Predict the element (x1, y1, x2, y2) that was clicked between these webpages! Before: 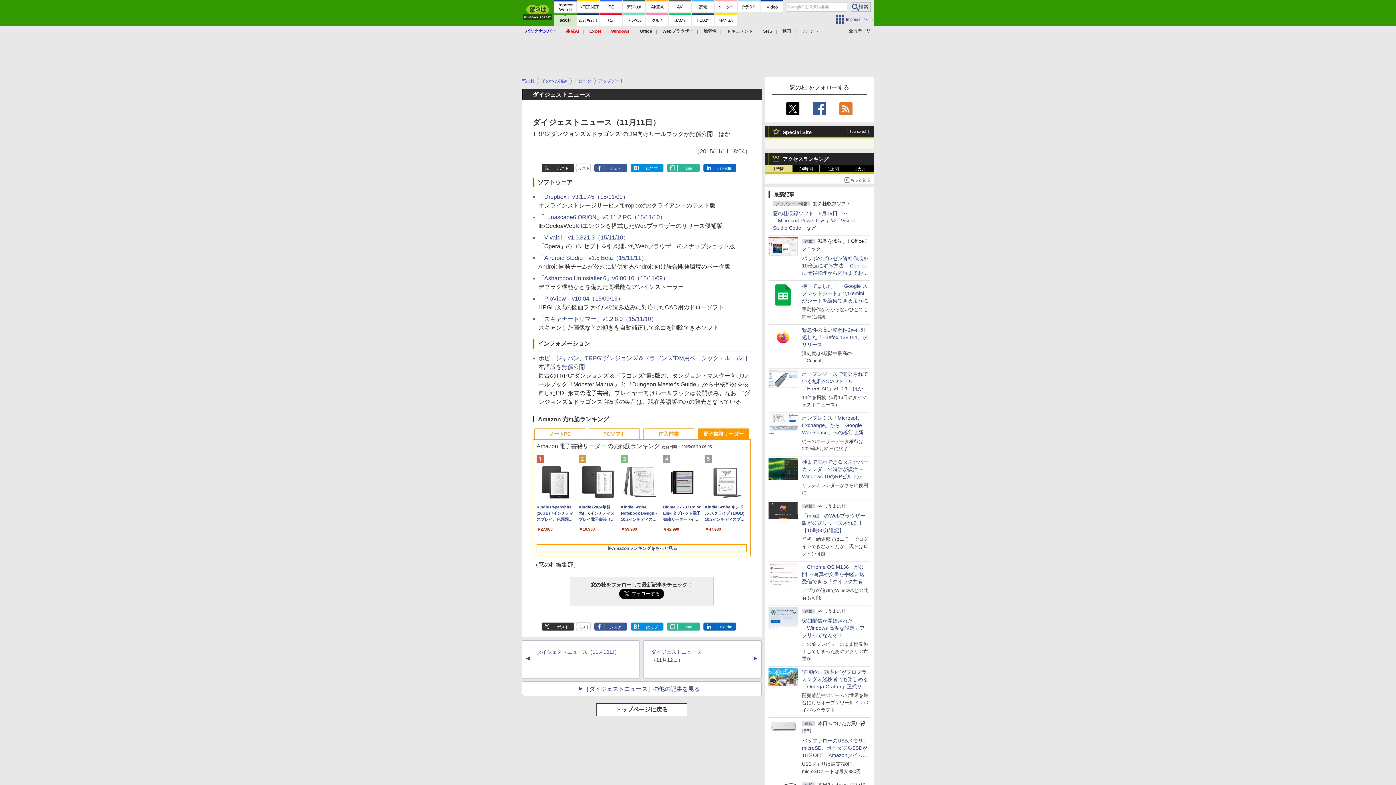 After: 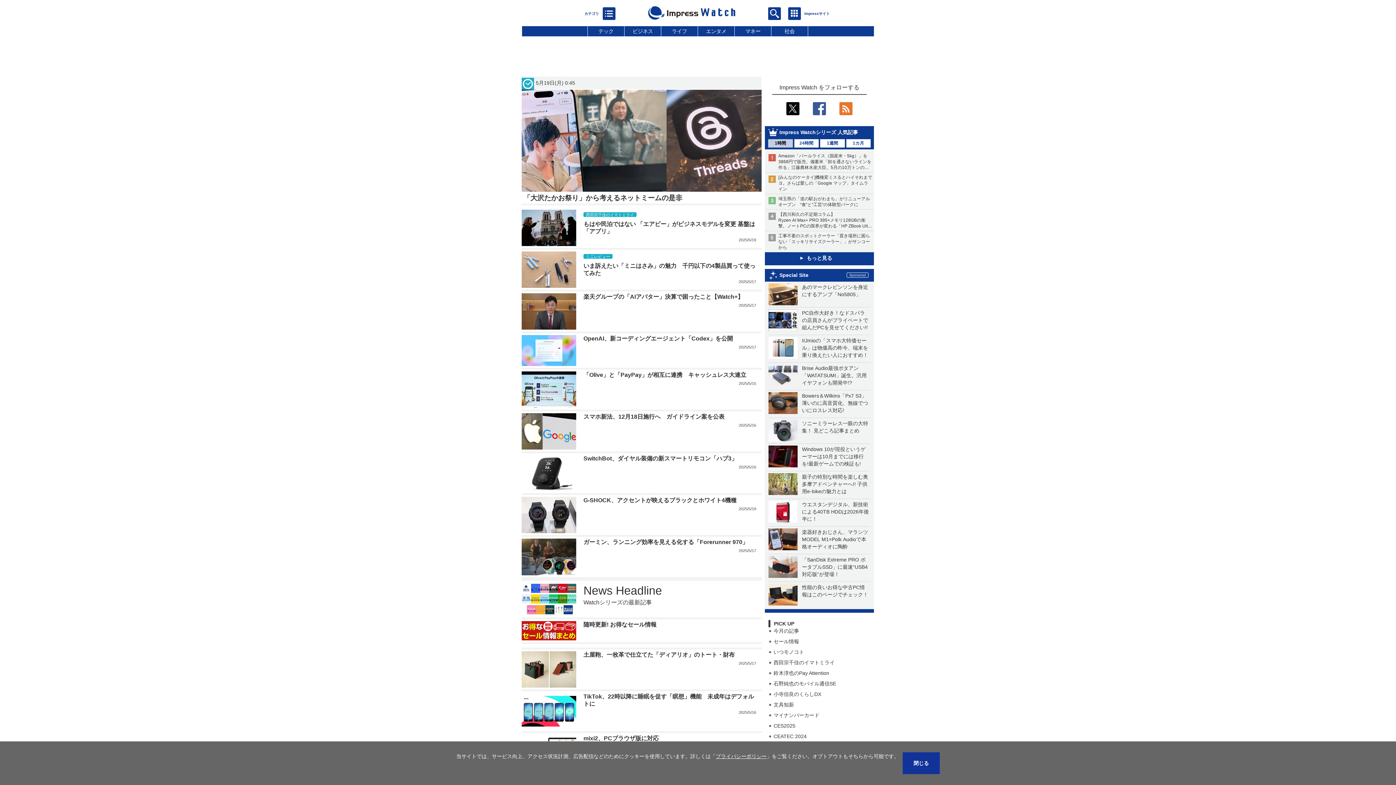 Action: bbox: (554, 0, 576, 12)